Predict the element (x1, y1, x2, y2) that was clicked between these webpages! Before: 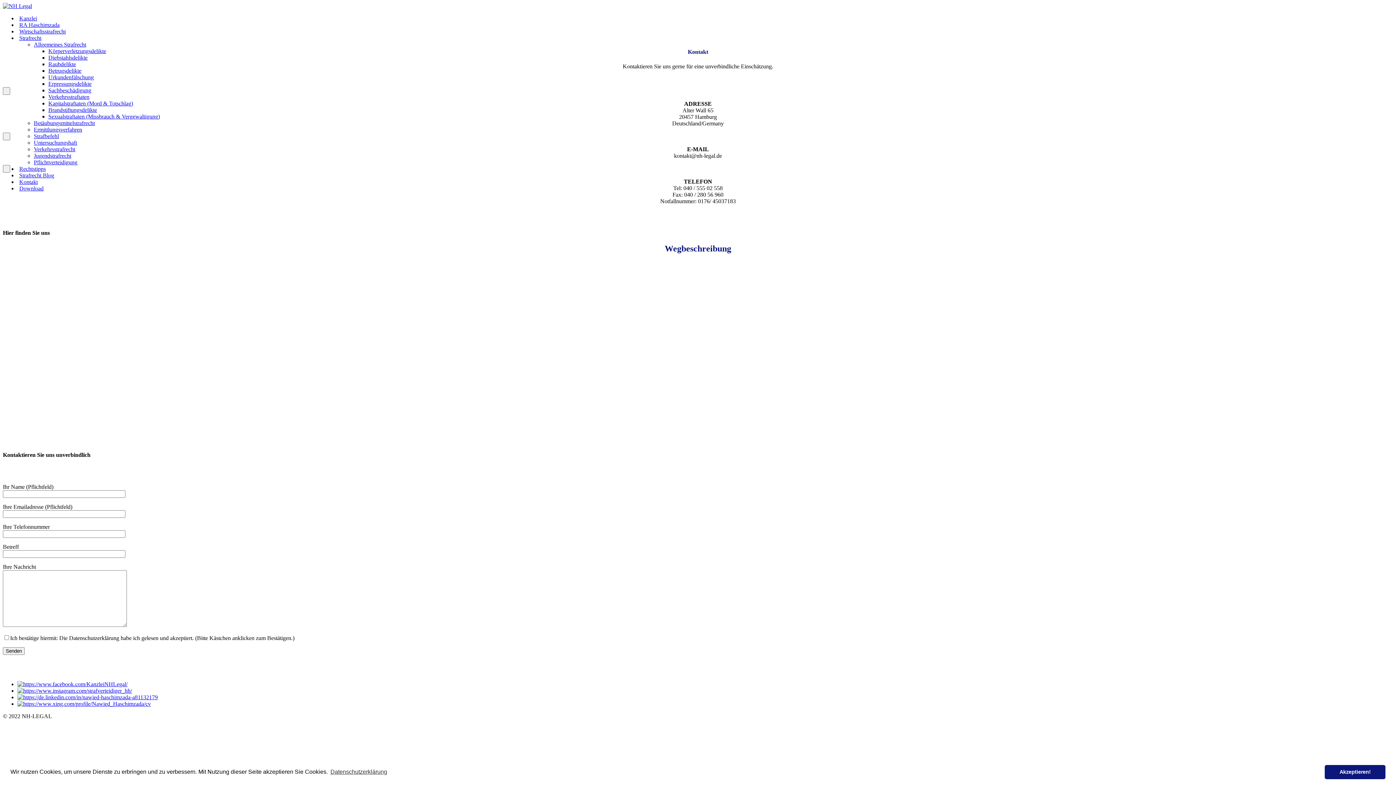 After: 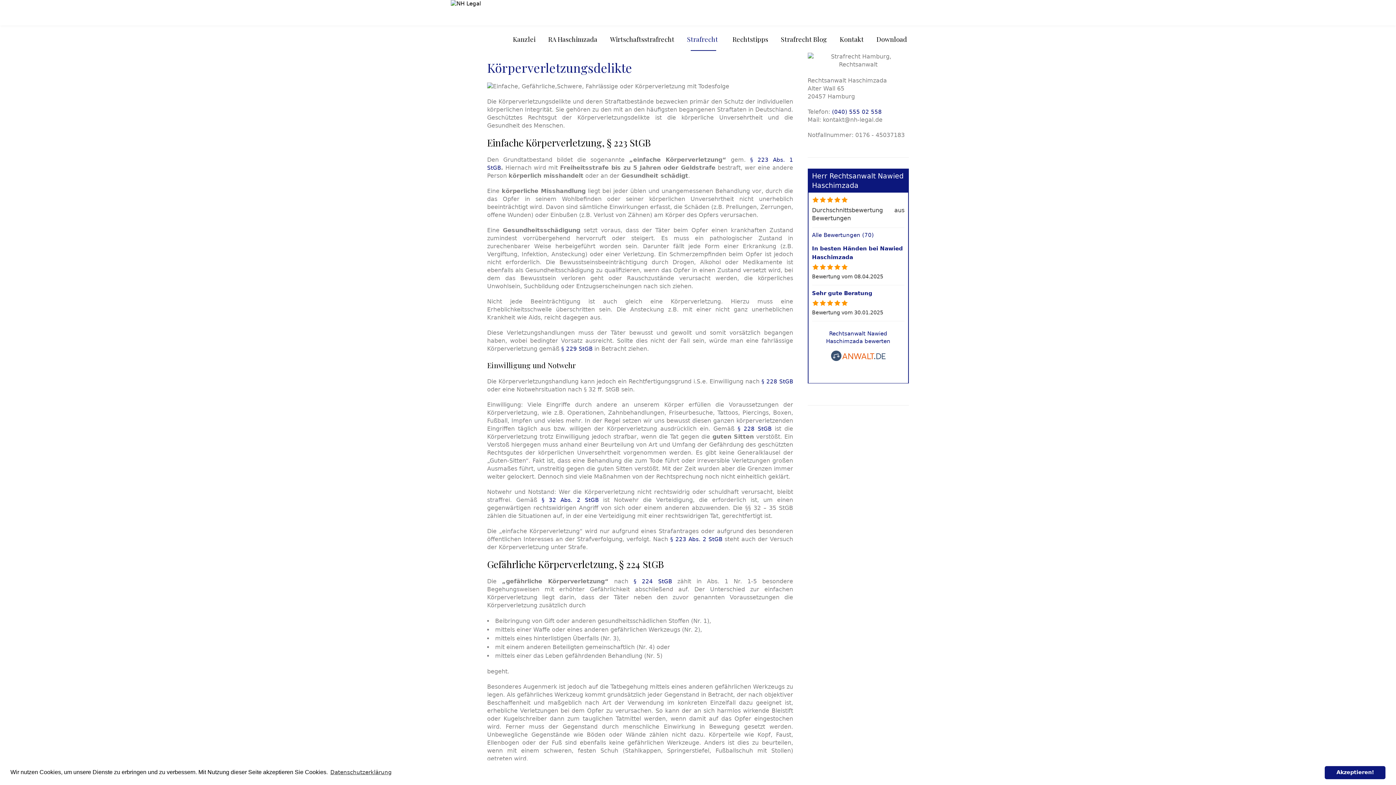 Action: bbox: (48, 48, 106, 54) label: Körperverletzungsdelikte